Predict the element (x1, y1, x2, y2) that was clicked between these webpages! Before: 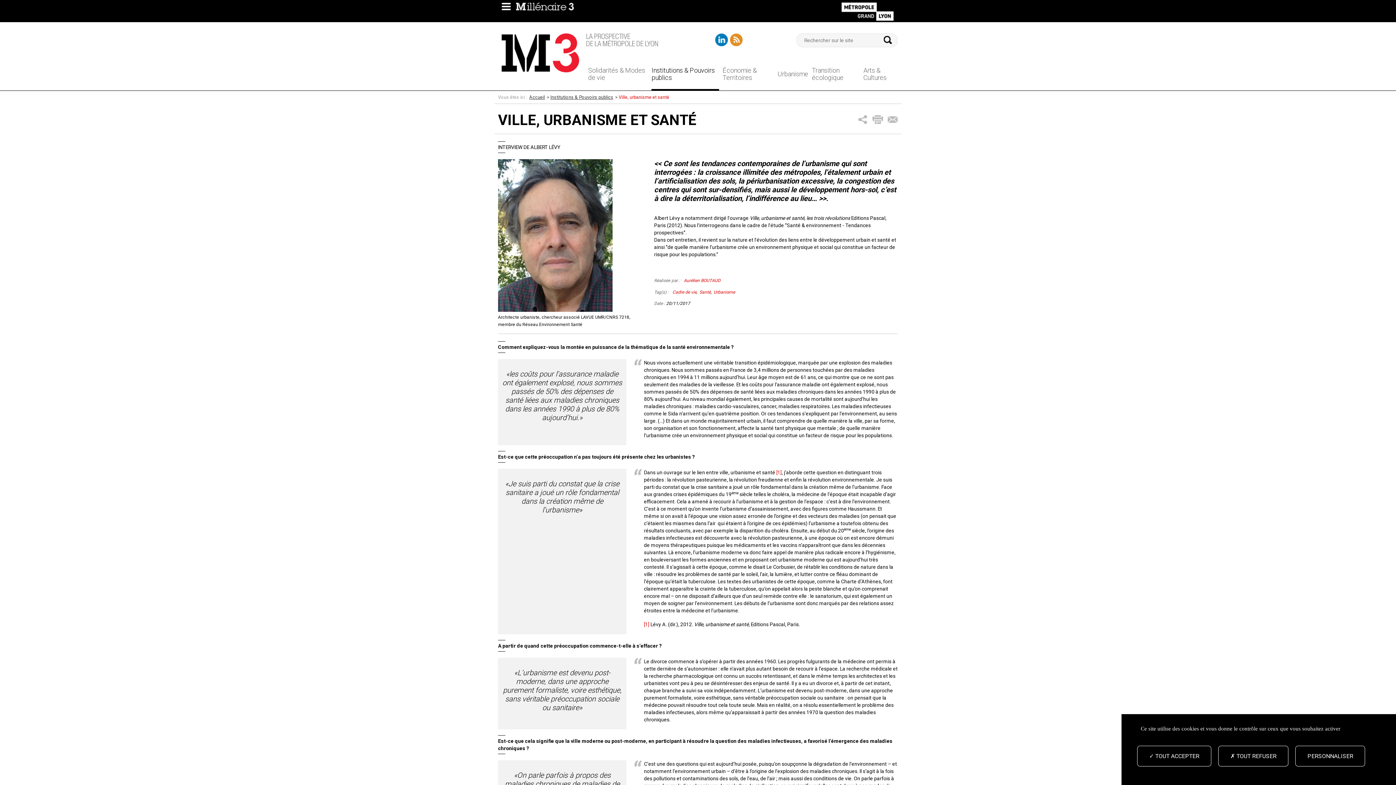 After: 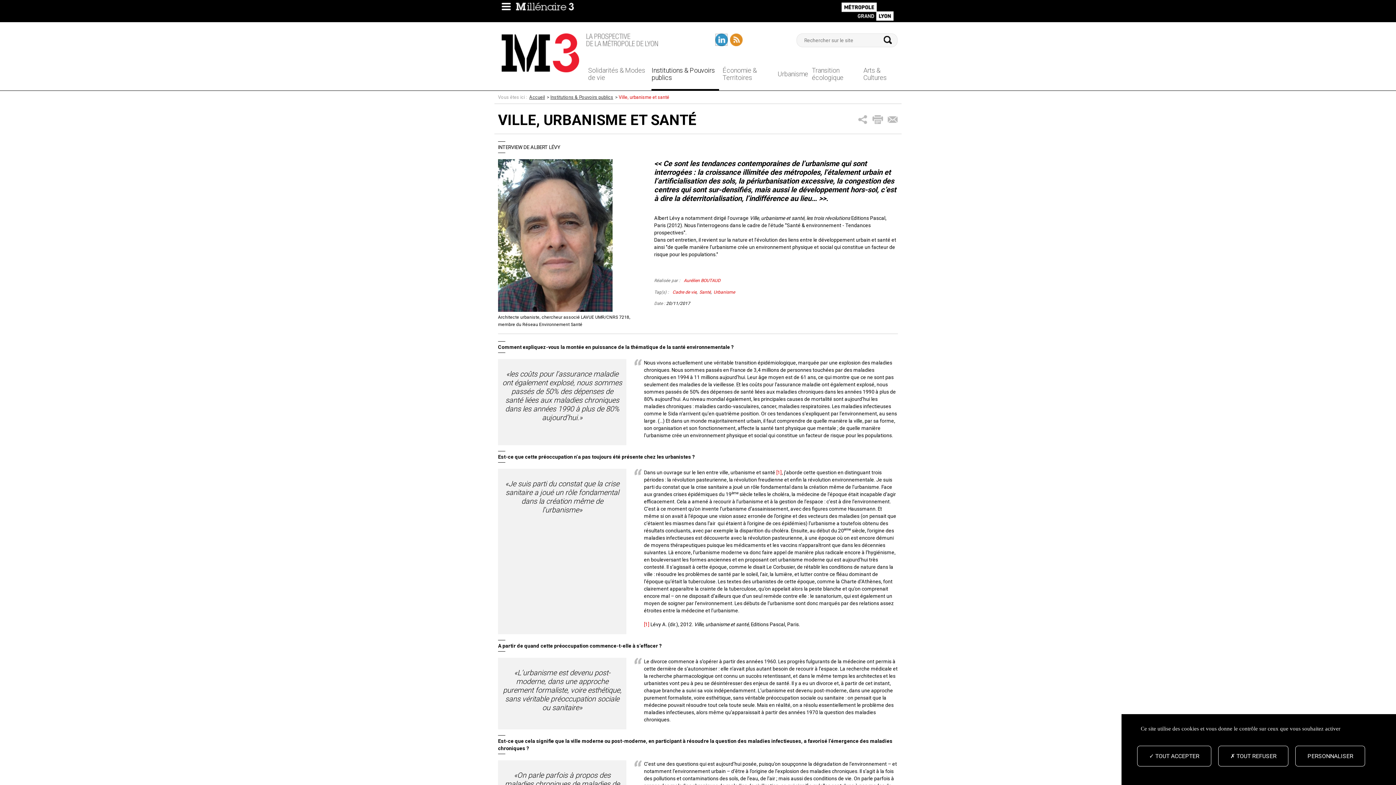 Action: bbox: (715, 33, 728, 46)